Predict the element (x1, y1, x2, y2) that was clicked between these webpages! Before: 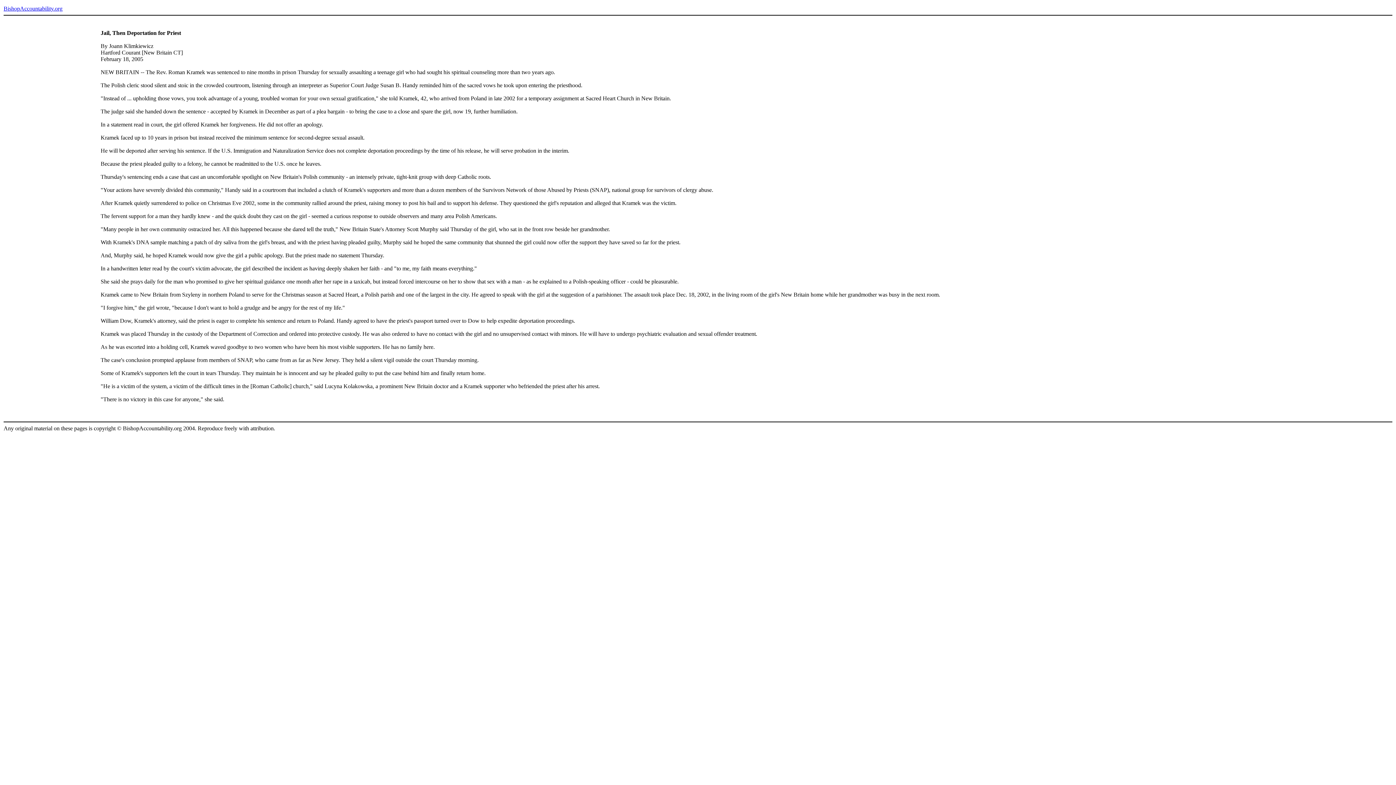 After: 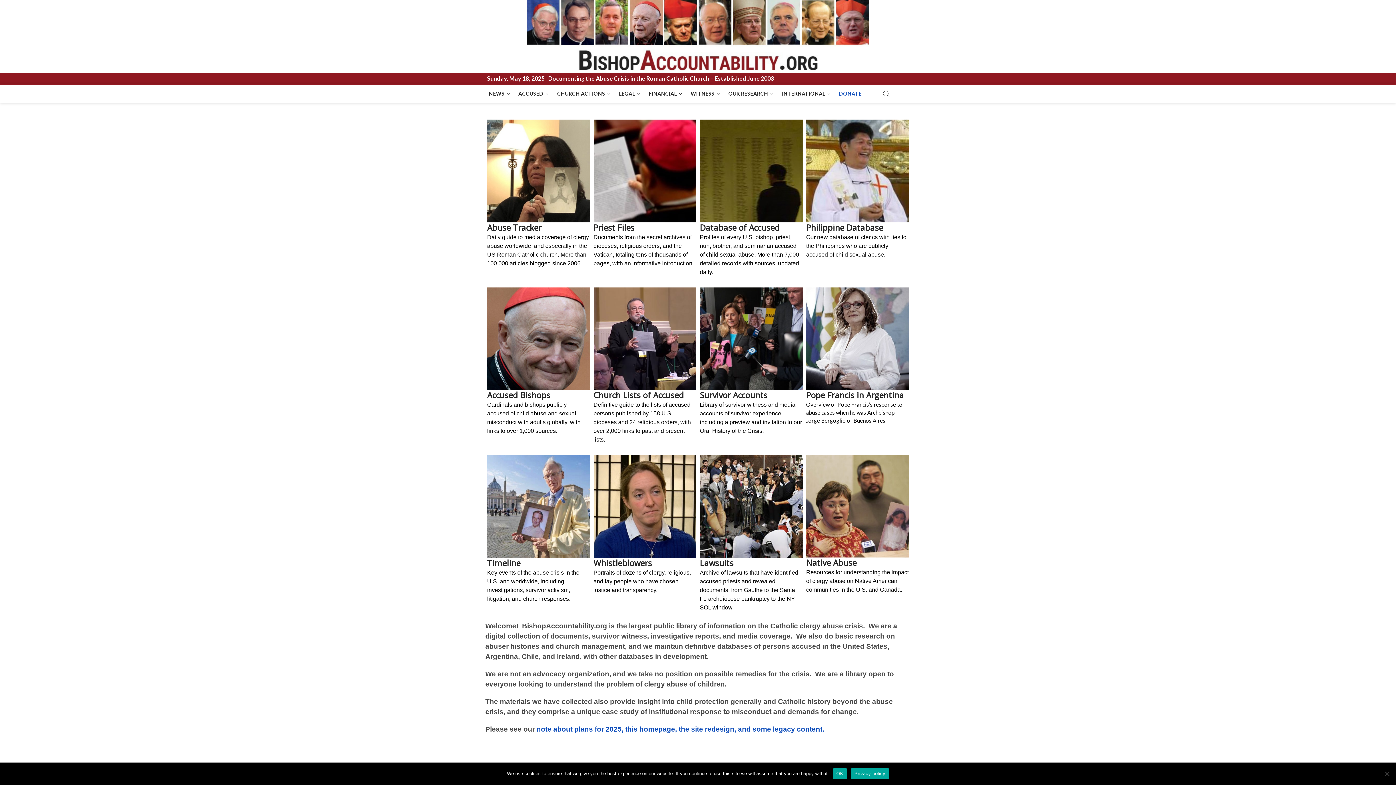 Action: bbox: (3, 5, 62, 11) label: BishopAccountability.org